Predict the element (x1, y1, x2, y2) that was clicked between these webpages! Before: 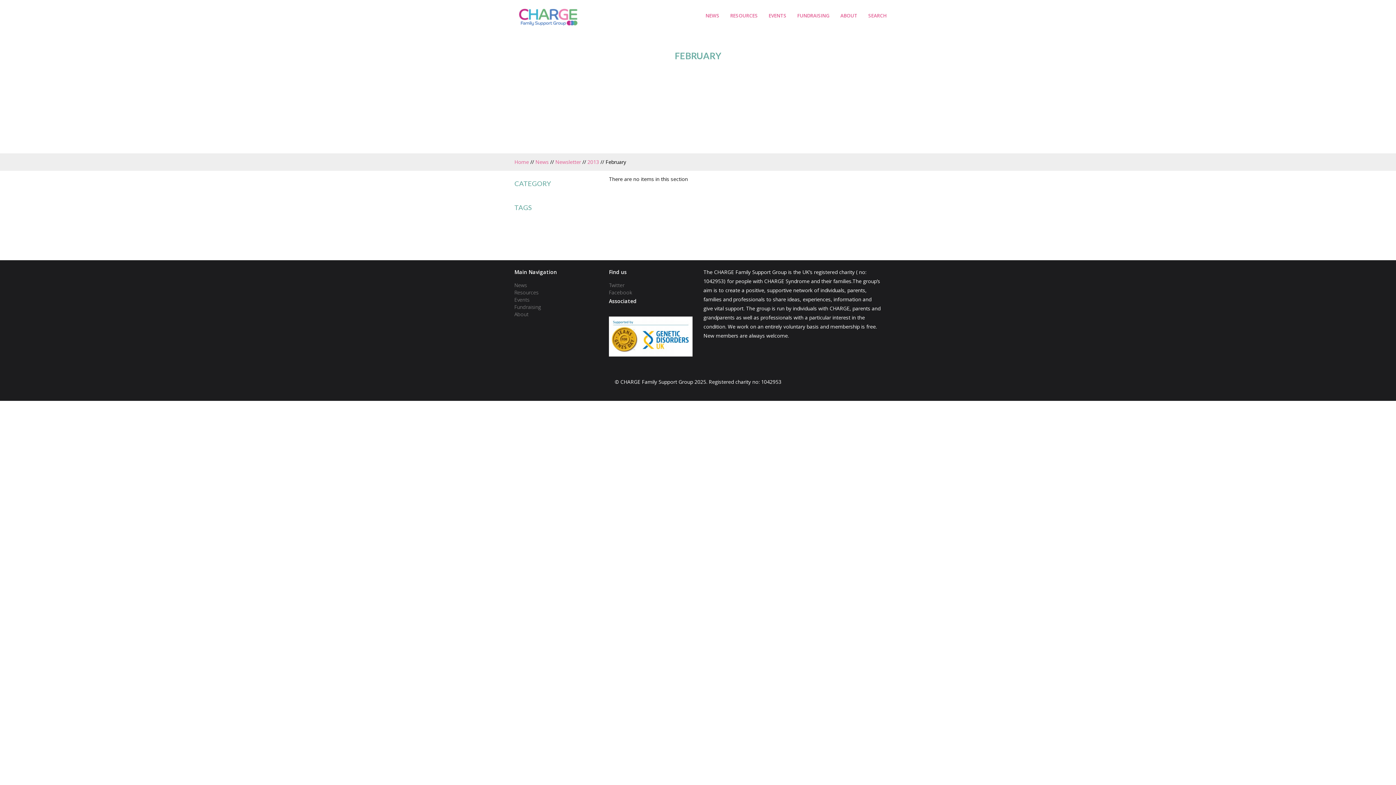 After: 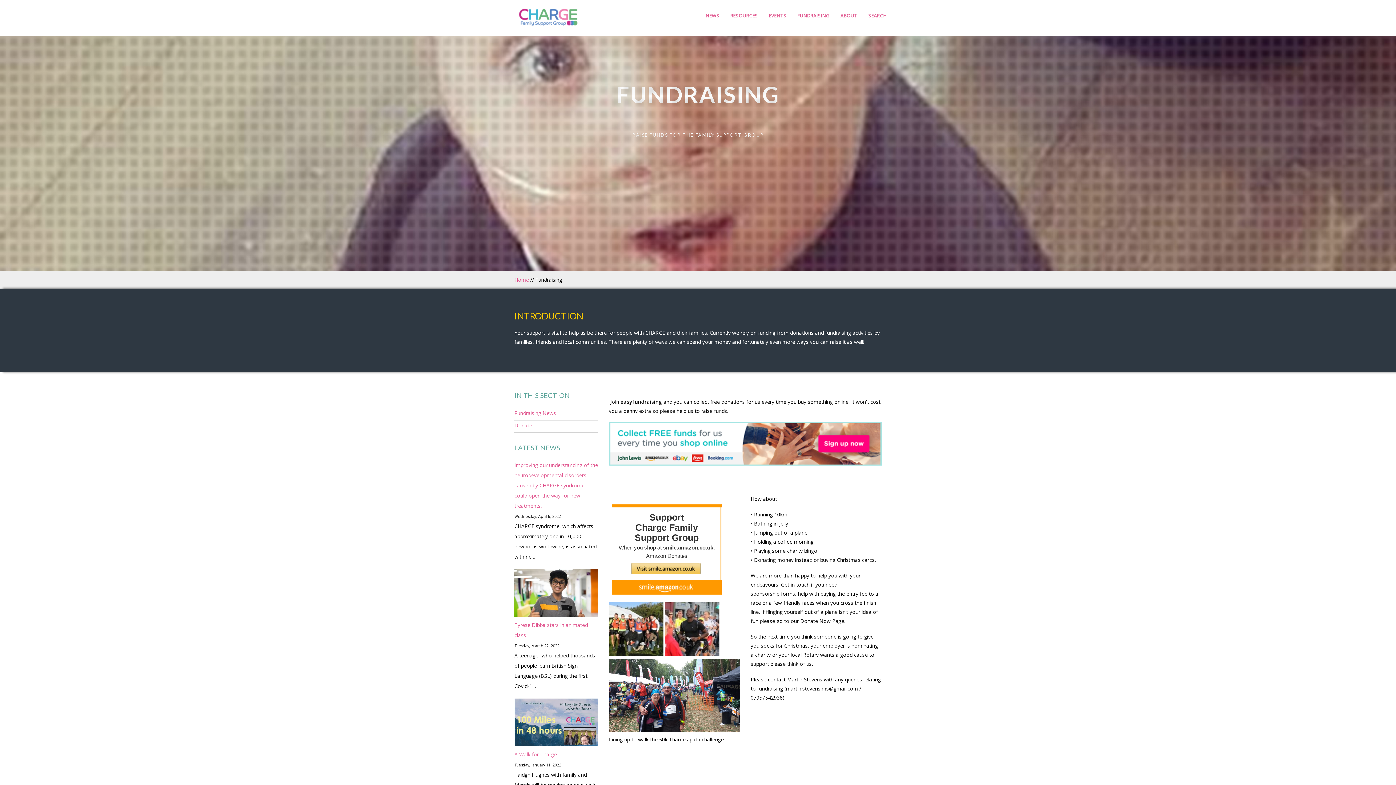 Action: label: Fundraising bbox: (514, 304, 540, 311)